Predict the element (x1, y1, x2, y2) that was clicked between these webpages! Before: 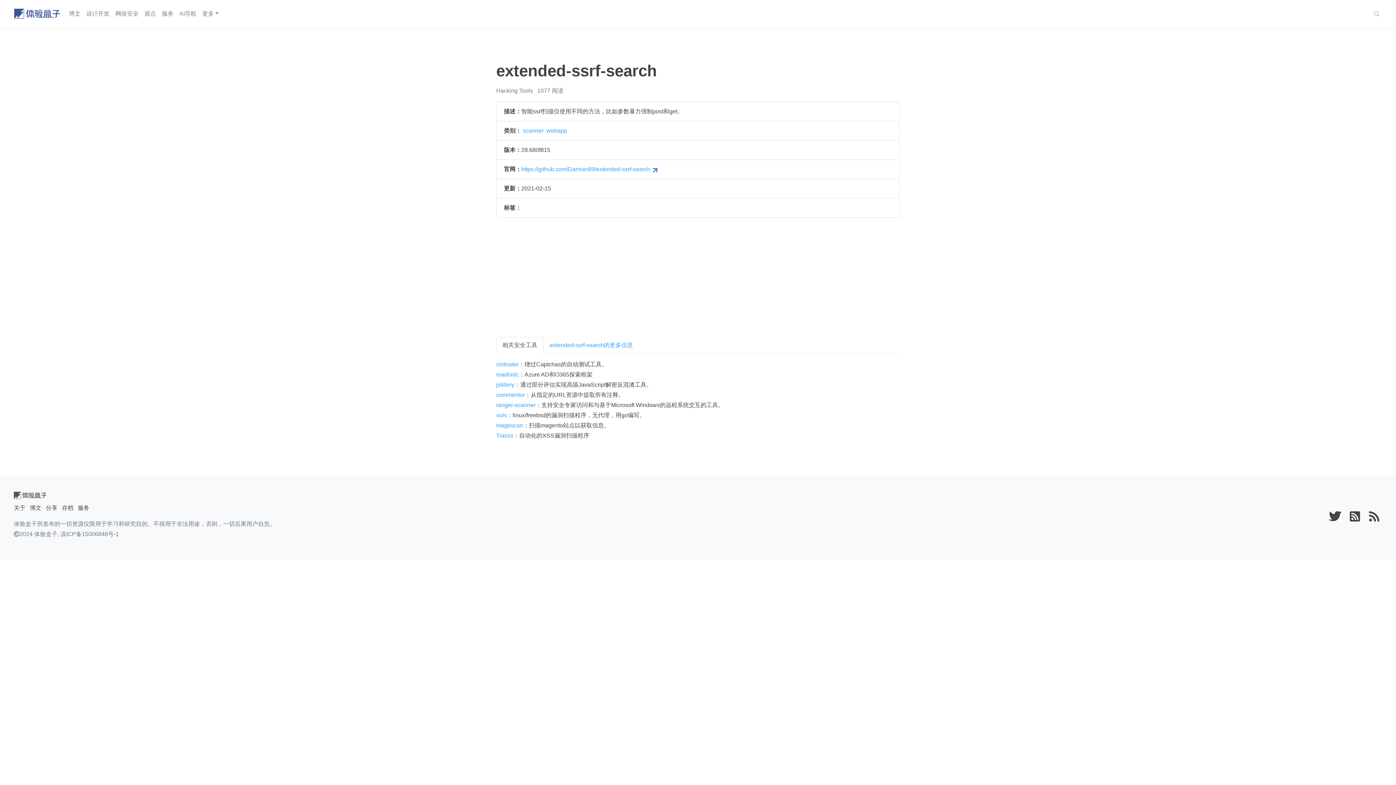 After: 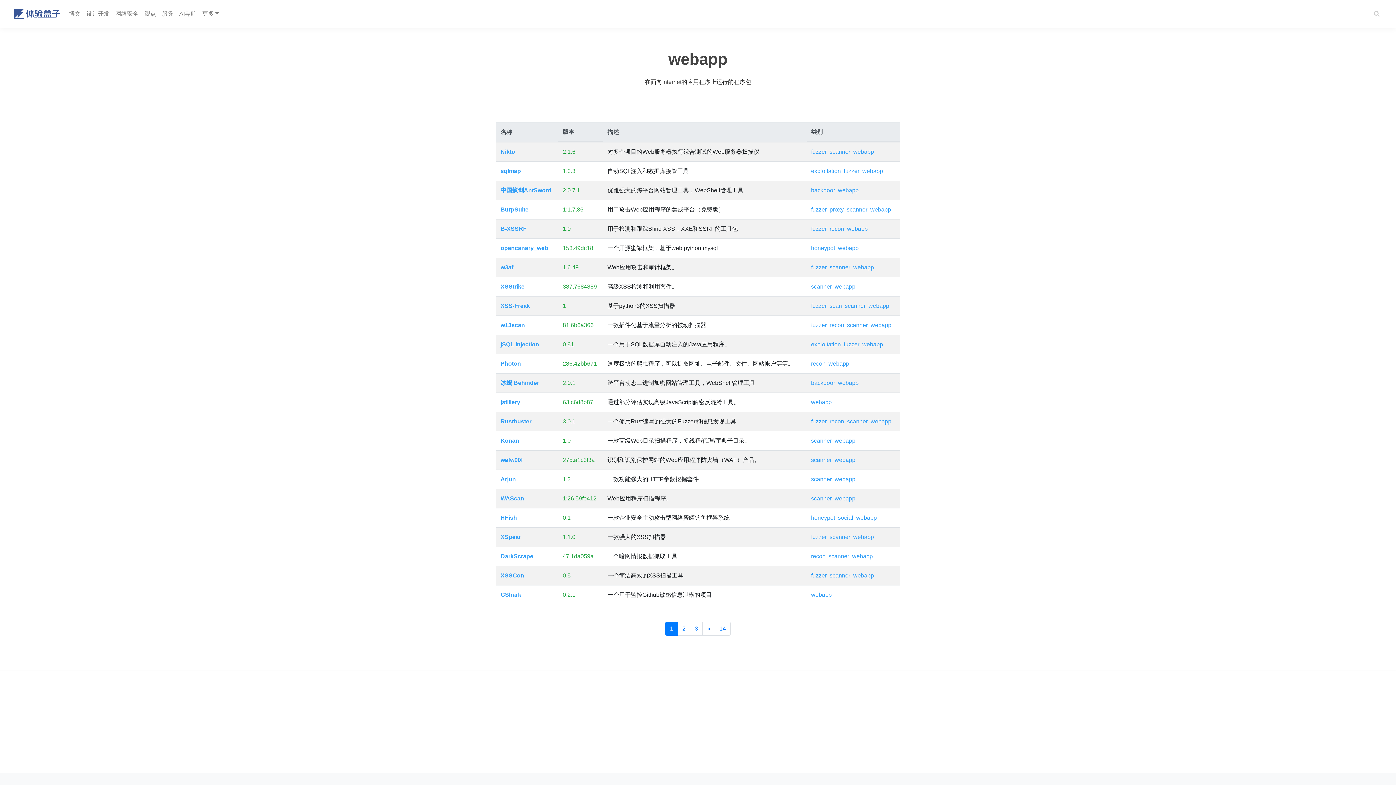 Action: label: webapp bbox: (546, 127, 567, 133)